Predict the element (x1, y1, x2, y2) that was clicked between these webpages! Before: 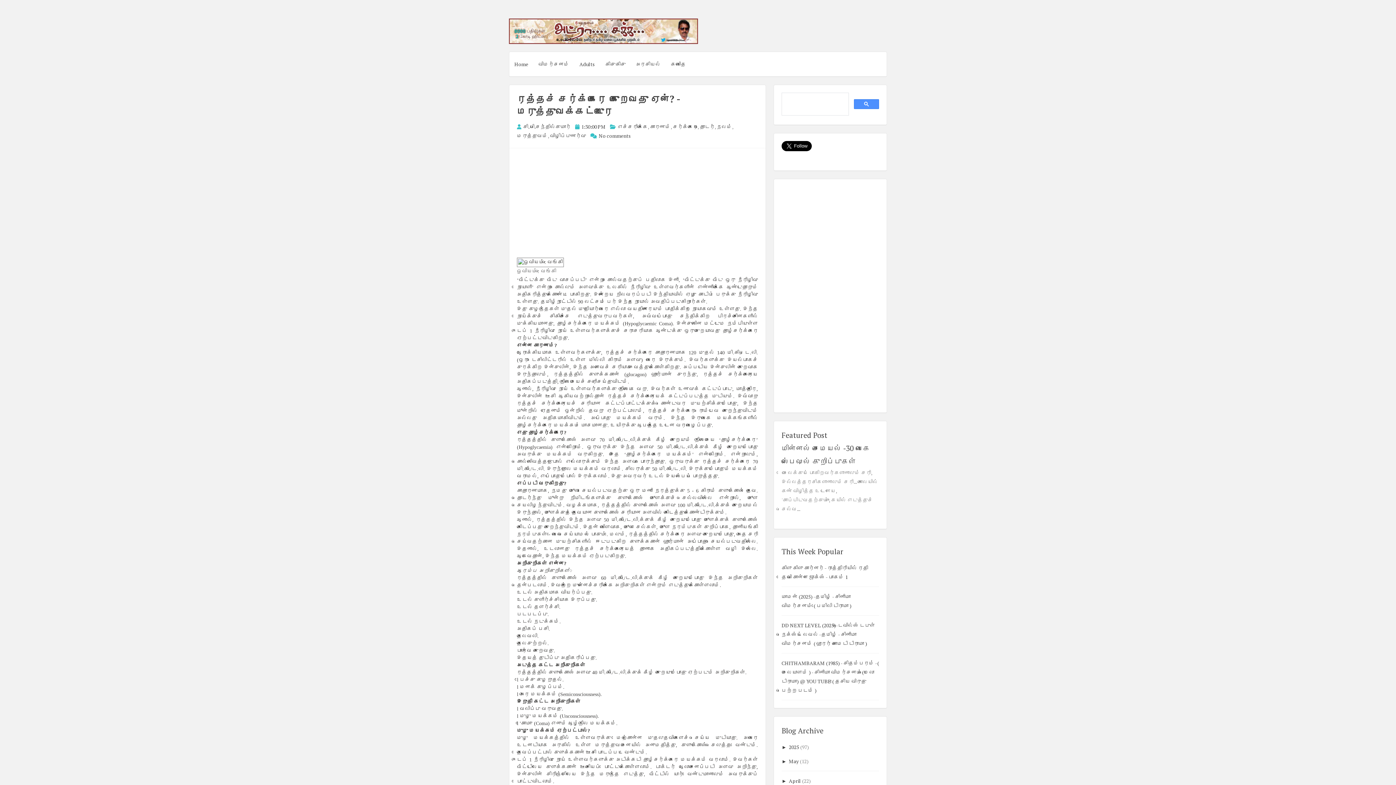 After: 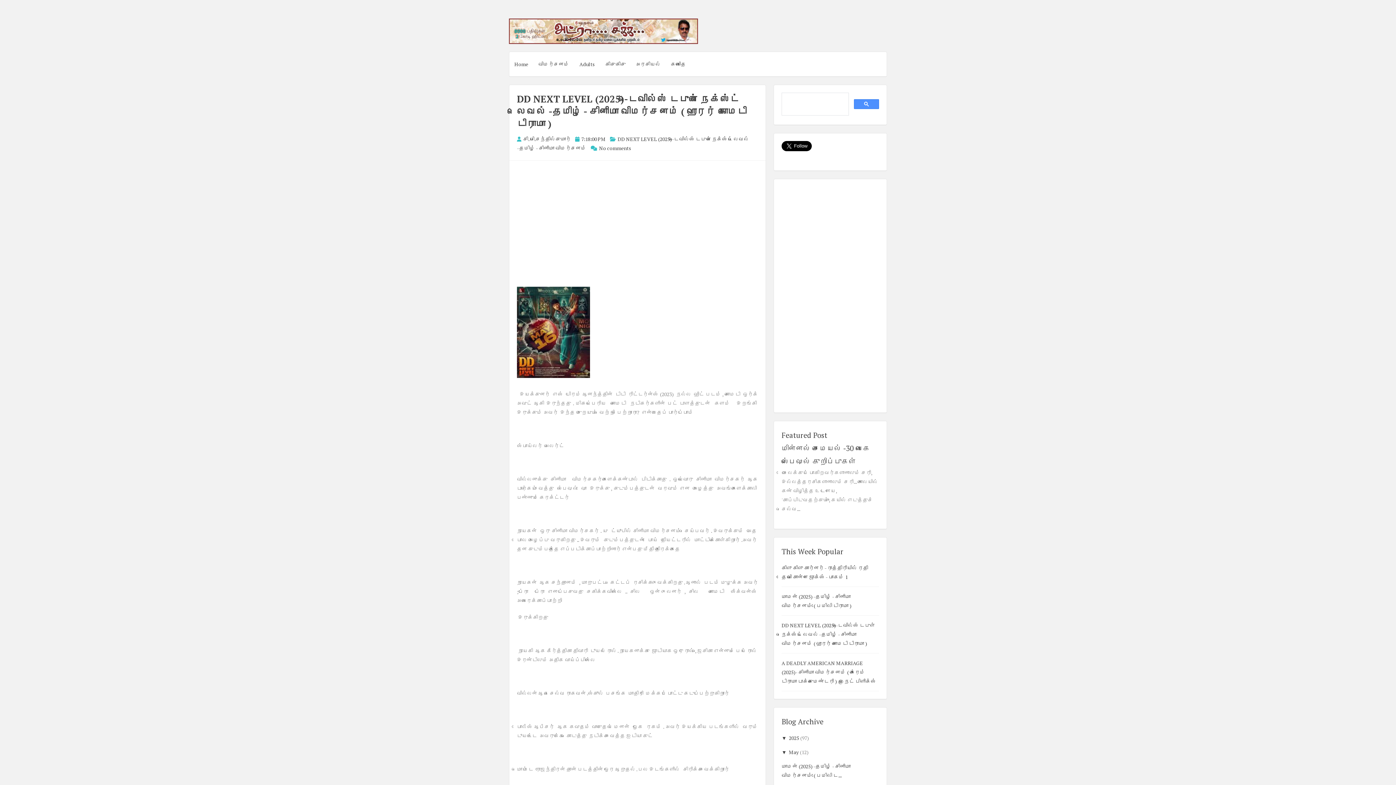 Action: label: DD NEXT LEVEL (2025)-டெவில்ஸ் டபுள் நெக்ஸ்ட் லெவல் -தமிழ் - சினிமா விமர்சனம் ( ஹாரர் காமெடி டிராமா ) bbox: (781, 622, 875, 647)